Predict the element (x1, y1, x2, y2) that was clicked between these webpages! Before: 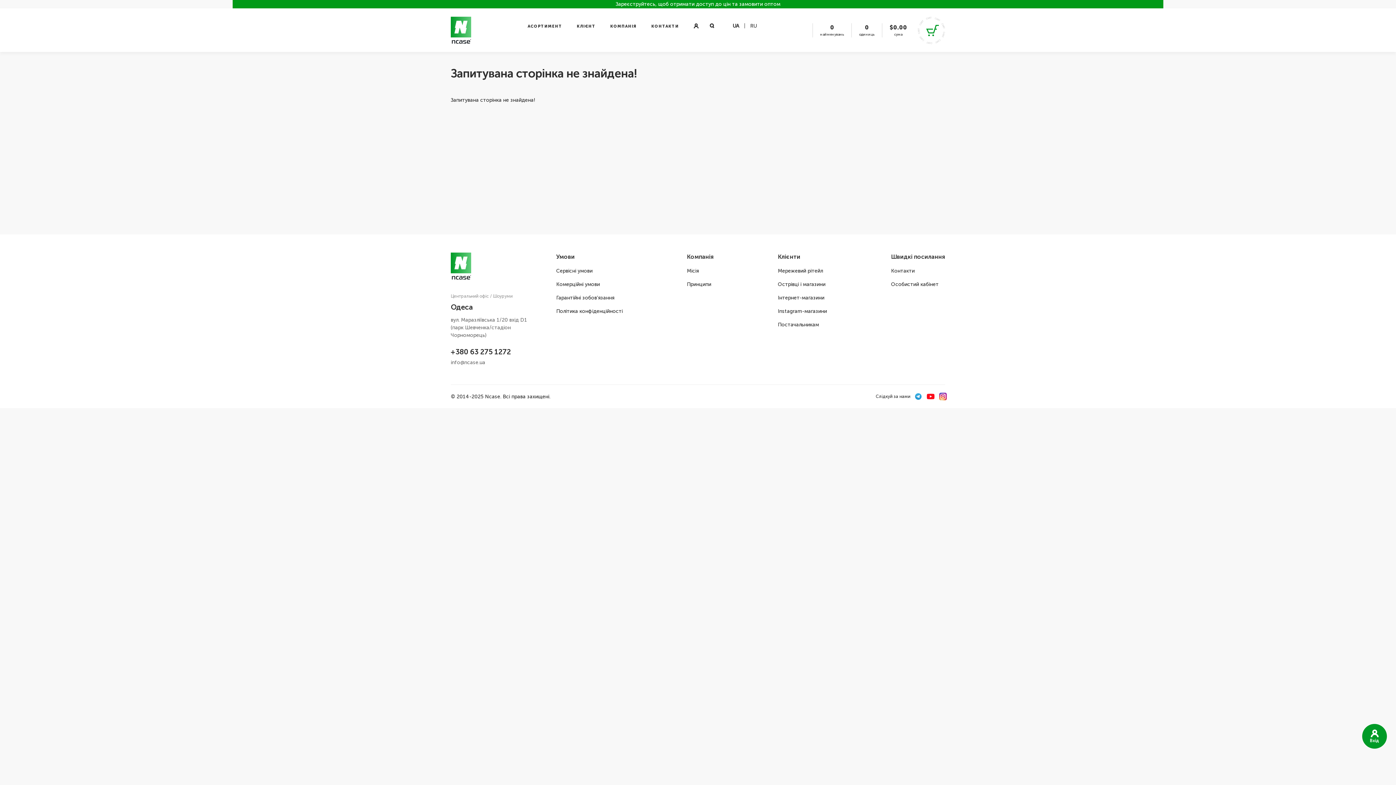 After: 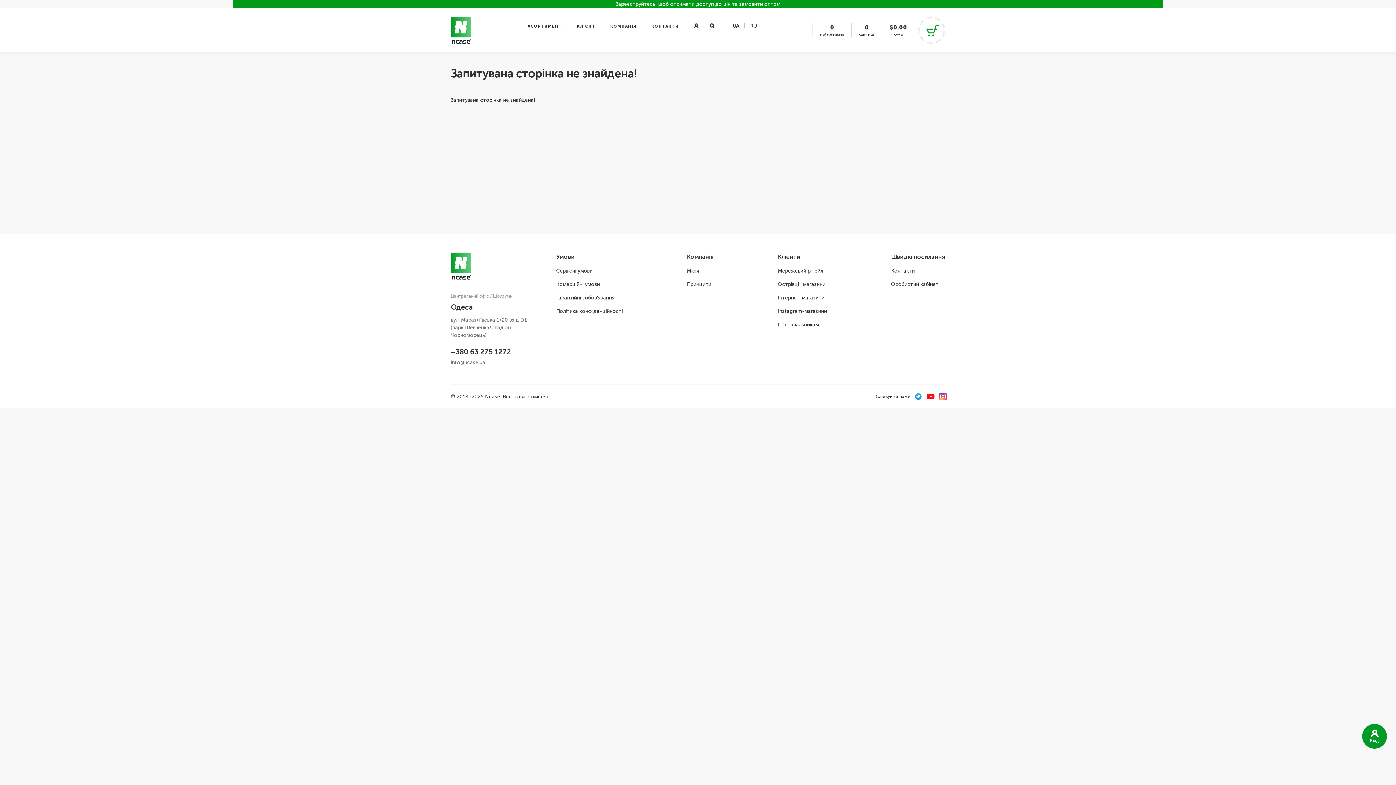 Action: label: UA bbox: (732, 22, 739, 29)